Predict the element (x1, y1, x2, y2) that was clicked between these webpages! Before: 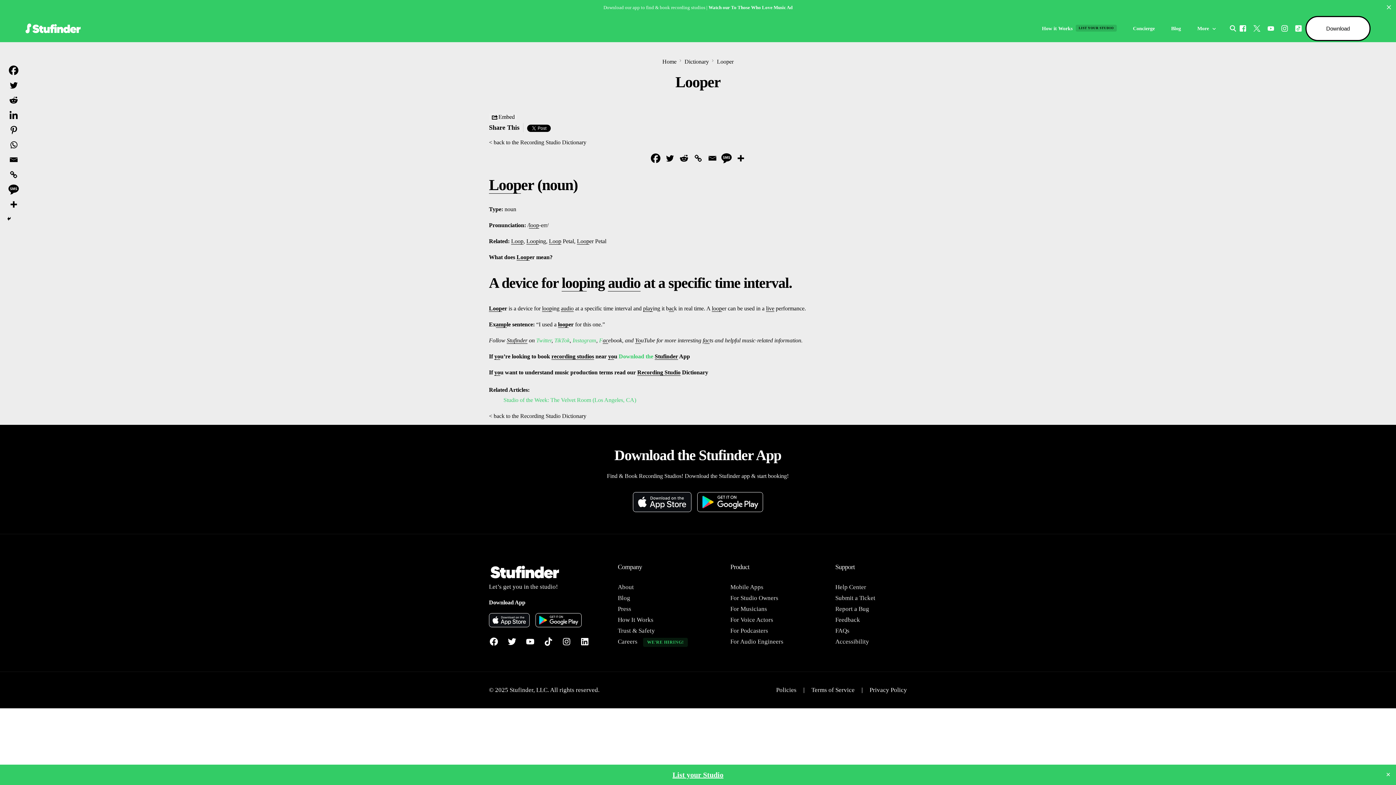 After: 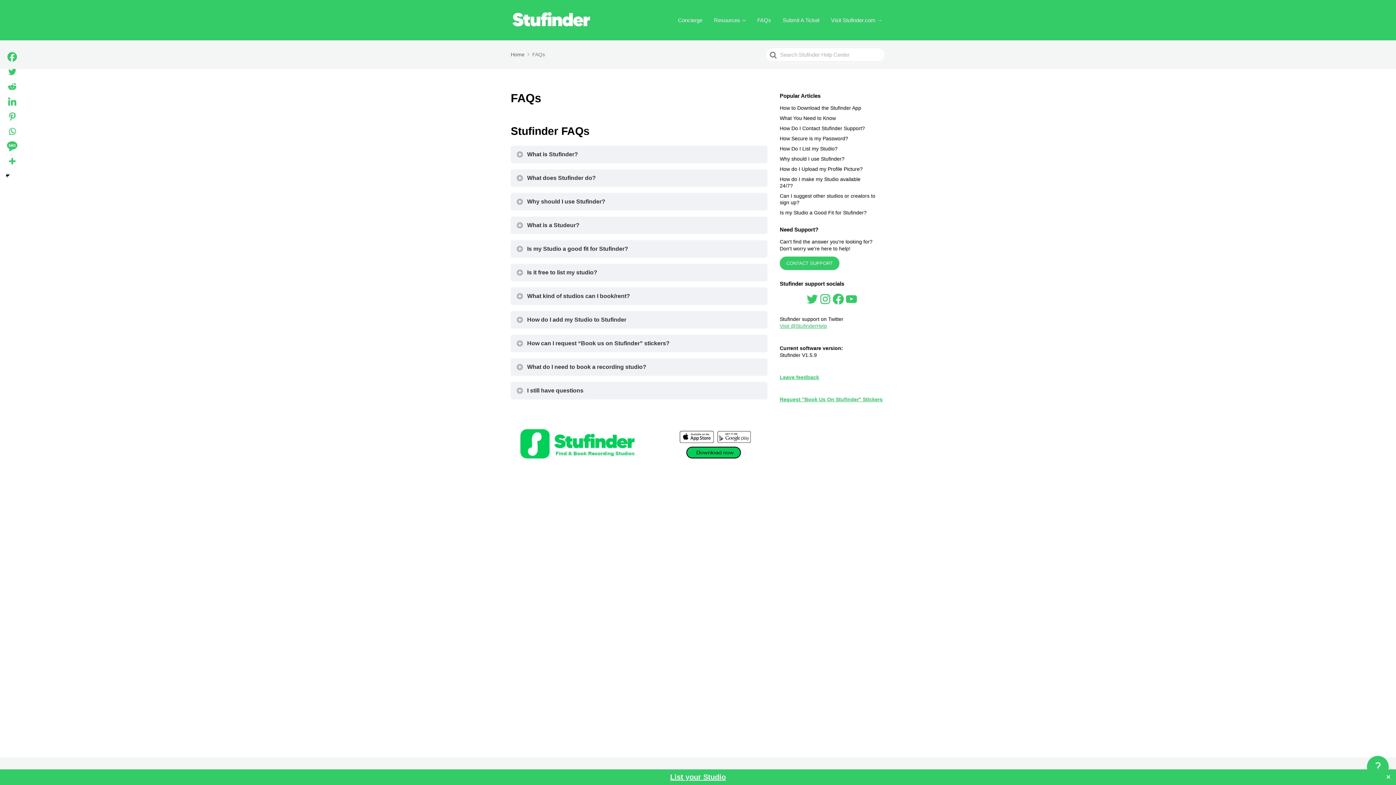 Action: bbox: (835, 625, 906, 636) label: FAQs